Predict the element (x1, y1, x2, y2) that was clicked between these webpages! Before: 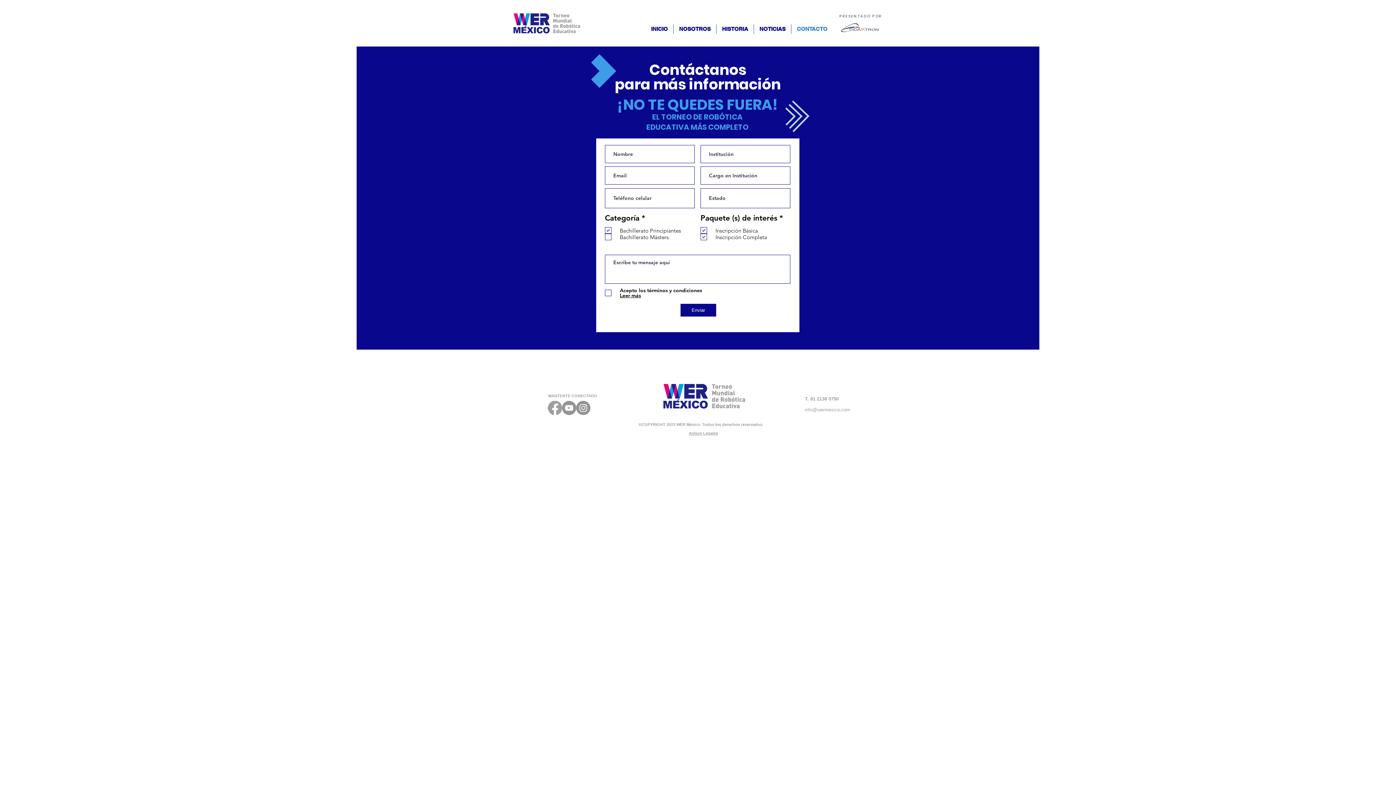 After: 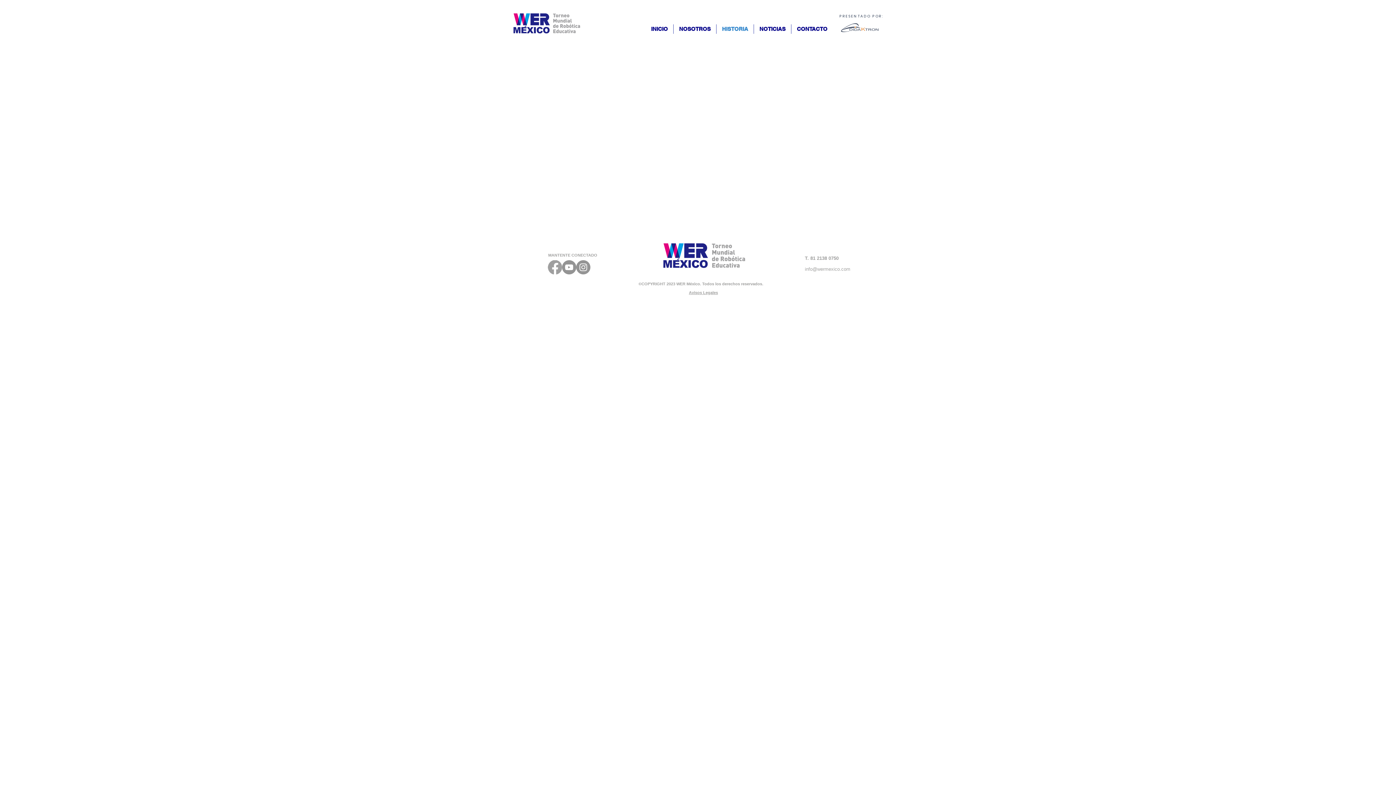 Action: bbox: (716, 24, 753, 33) label: HISTORIA